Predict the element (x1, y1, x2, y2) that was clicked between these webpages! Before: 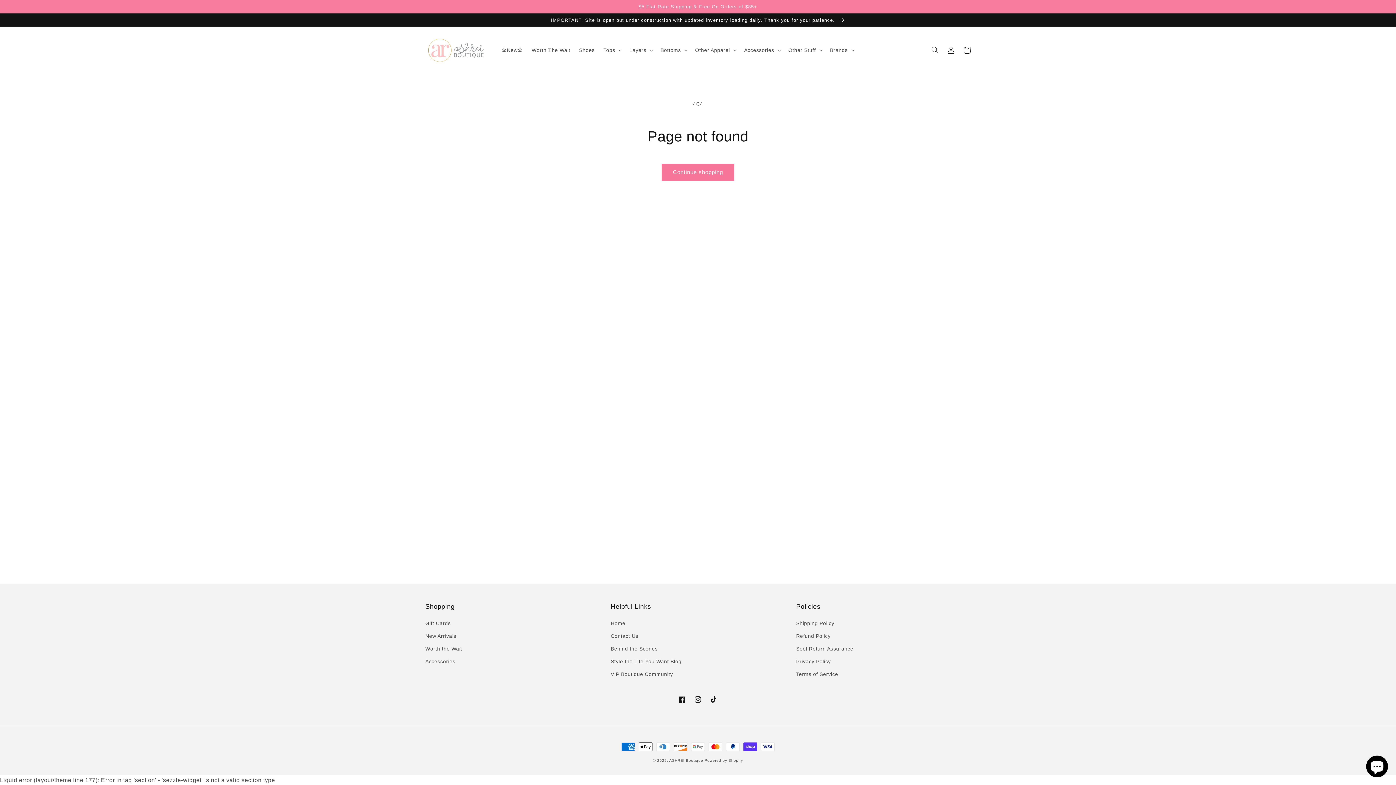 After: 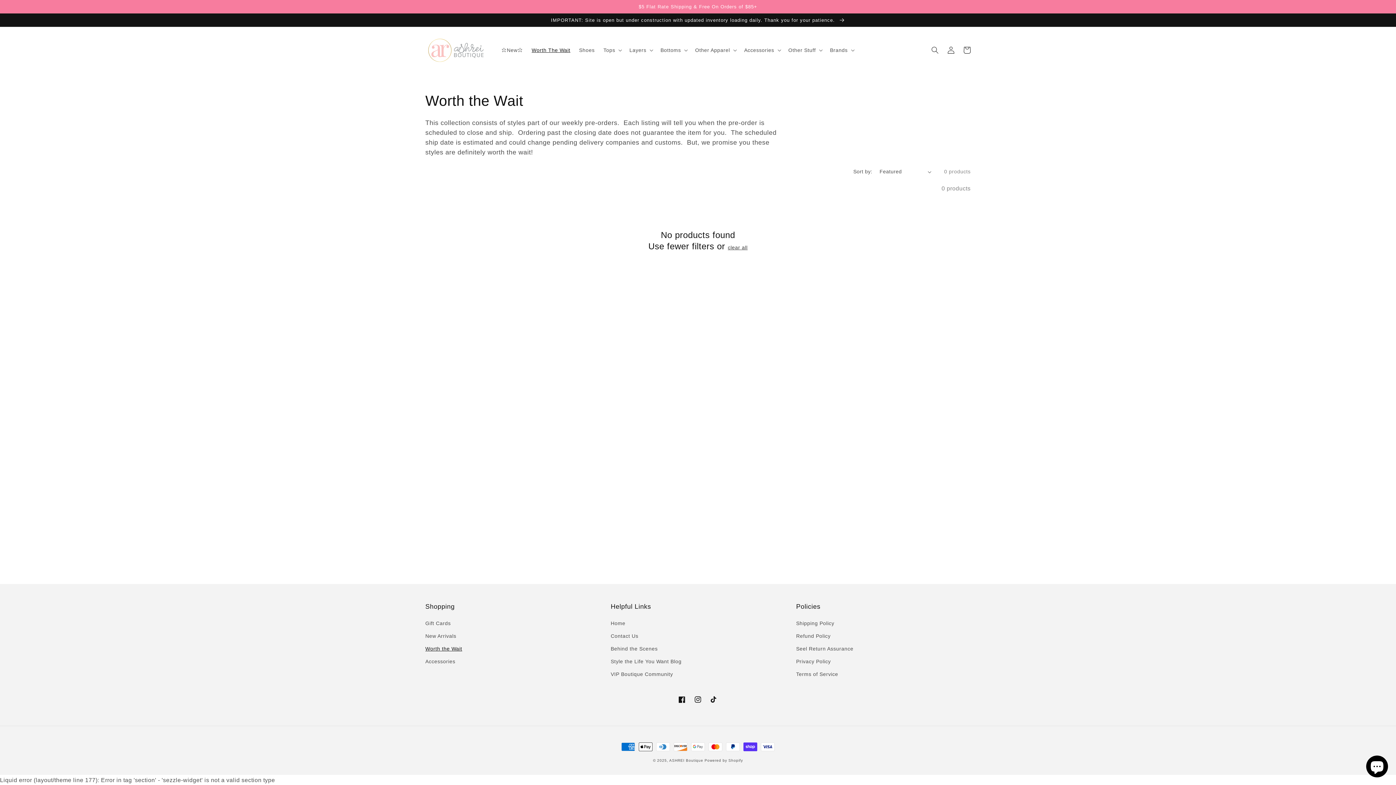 Action: label: Worth the Wait bbox: (425, 642, 462, 655)